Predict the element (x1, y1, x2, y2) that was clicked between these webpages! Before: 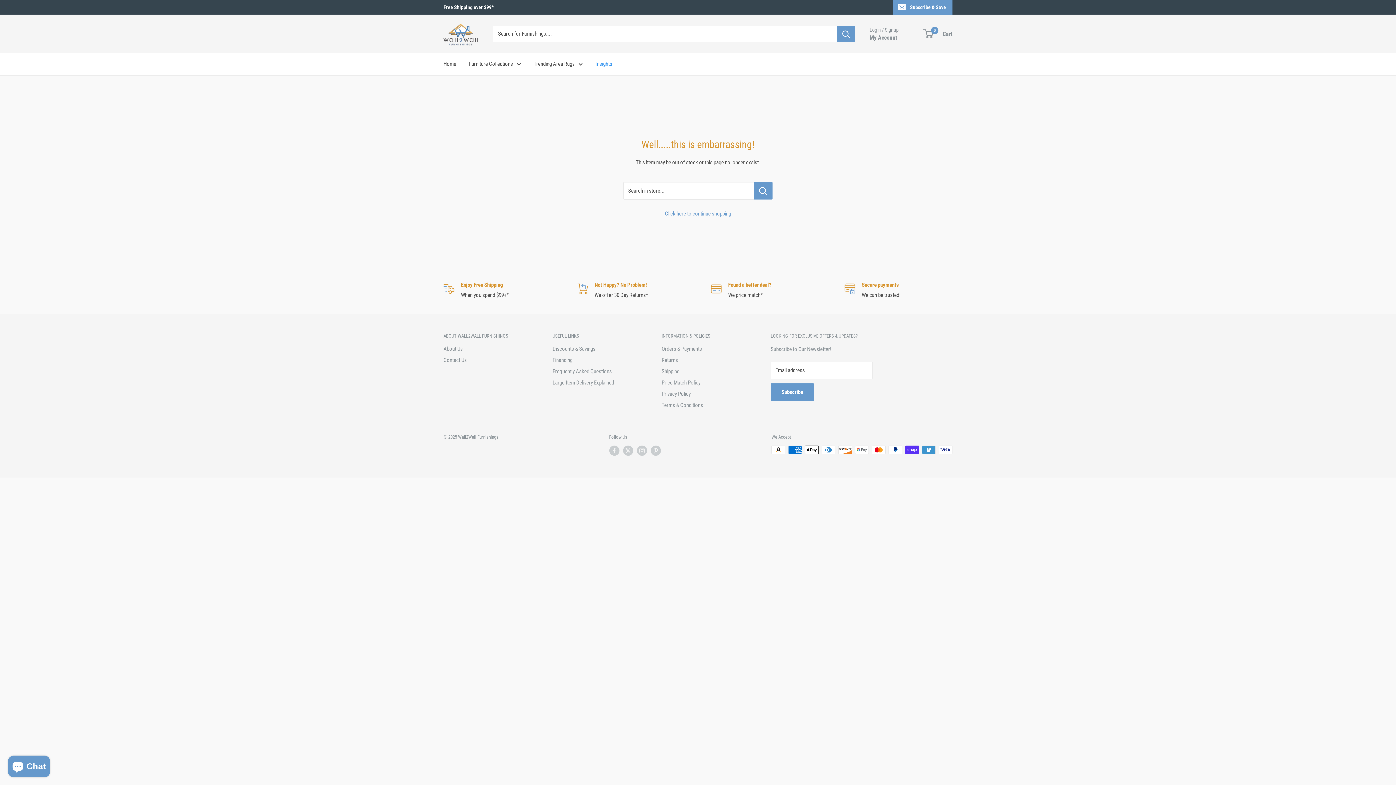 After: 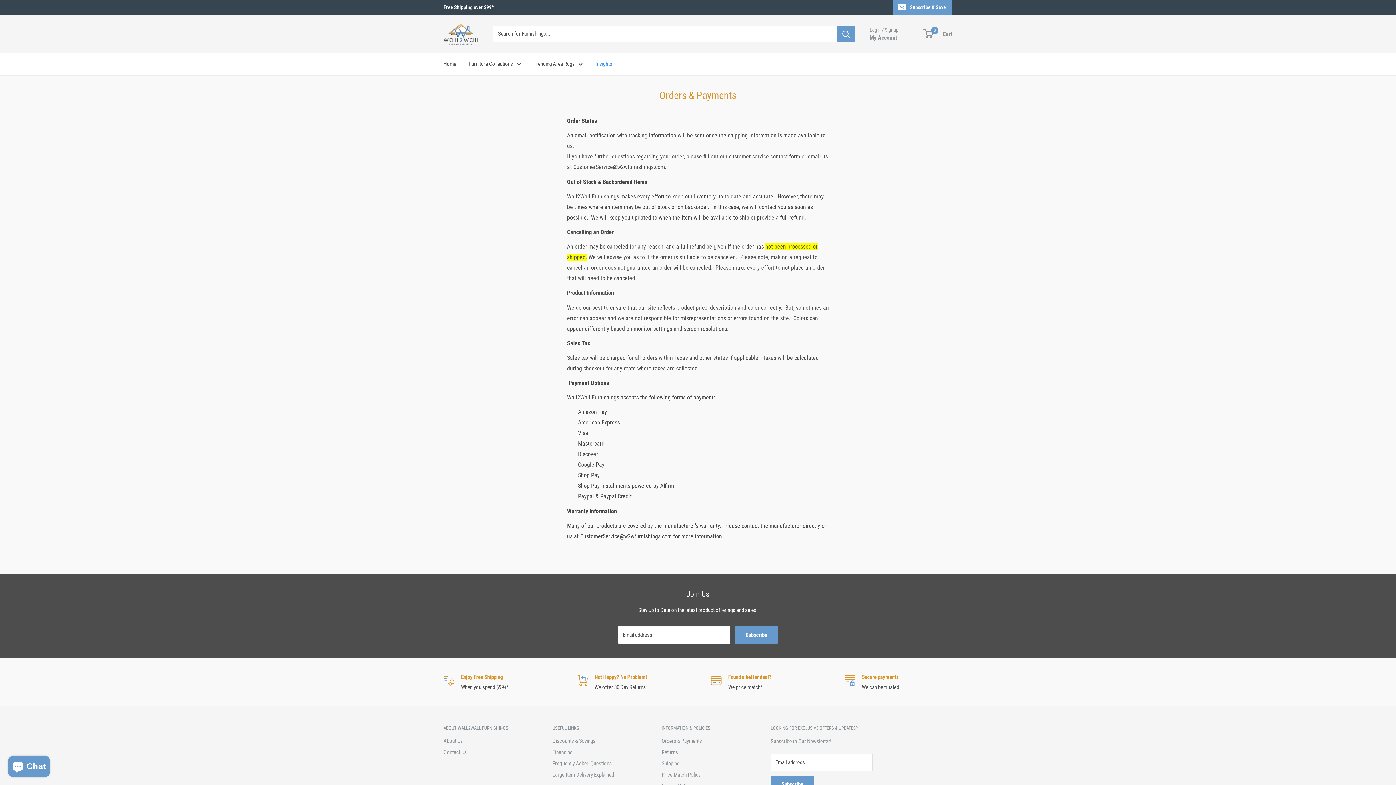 Action: bbox: (661, 343, 745, 355) label: Orders & Payments